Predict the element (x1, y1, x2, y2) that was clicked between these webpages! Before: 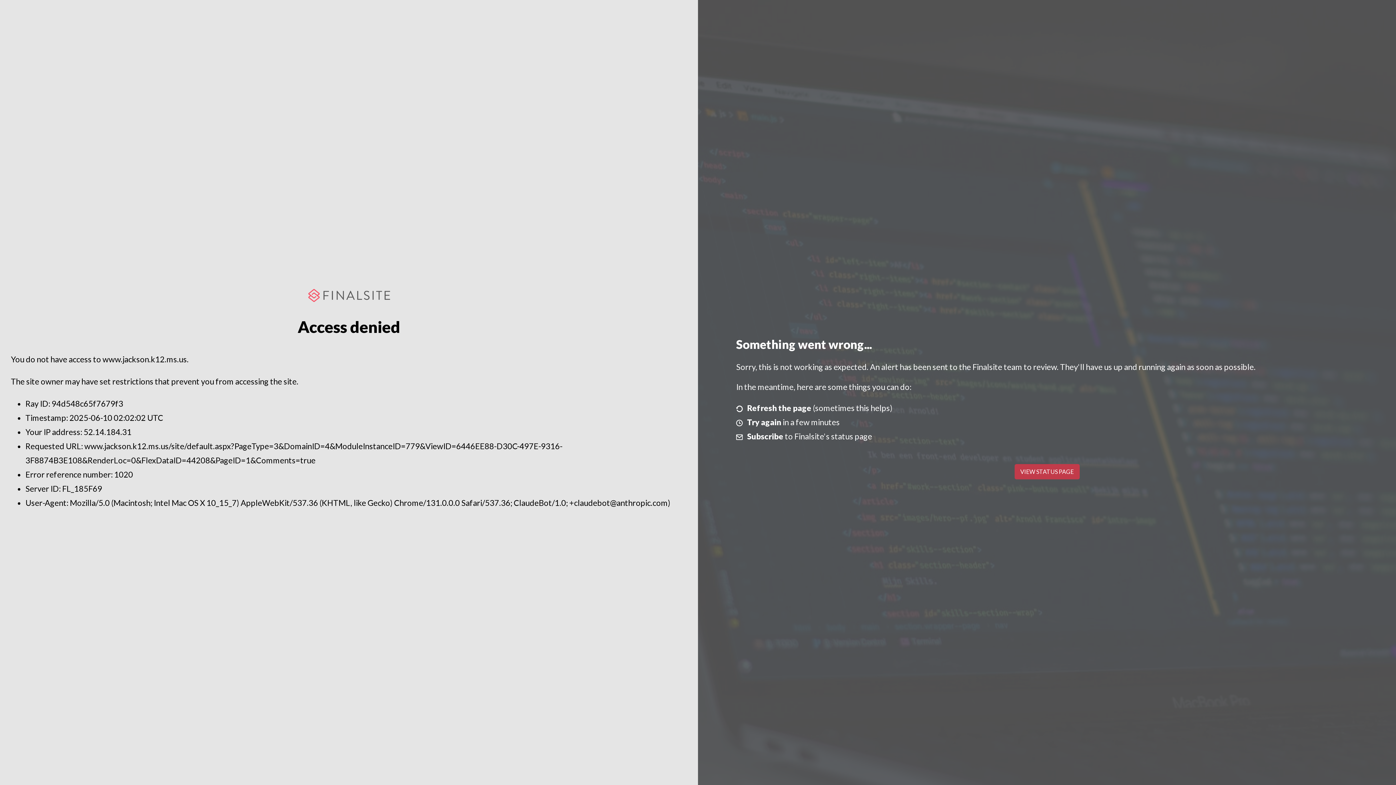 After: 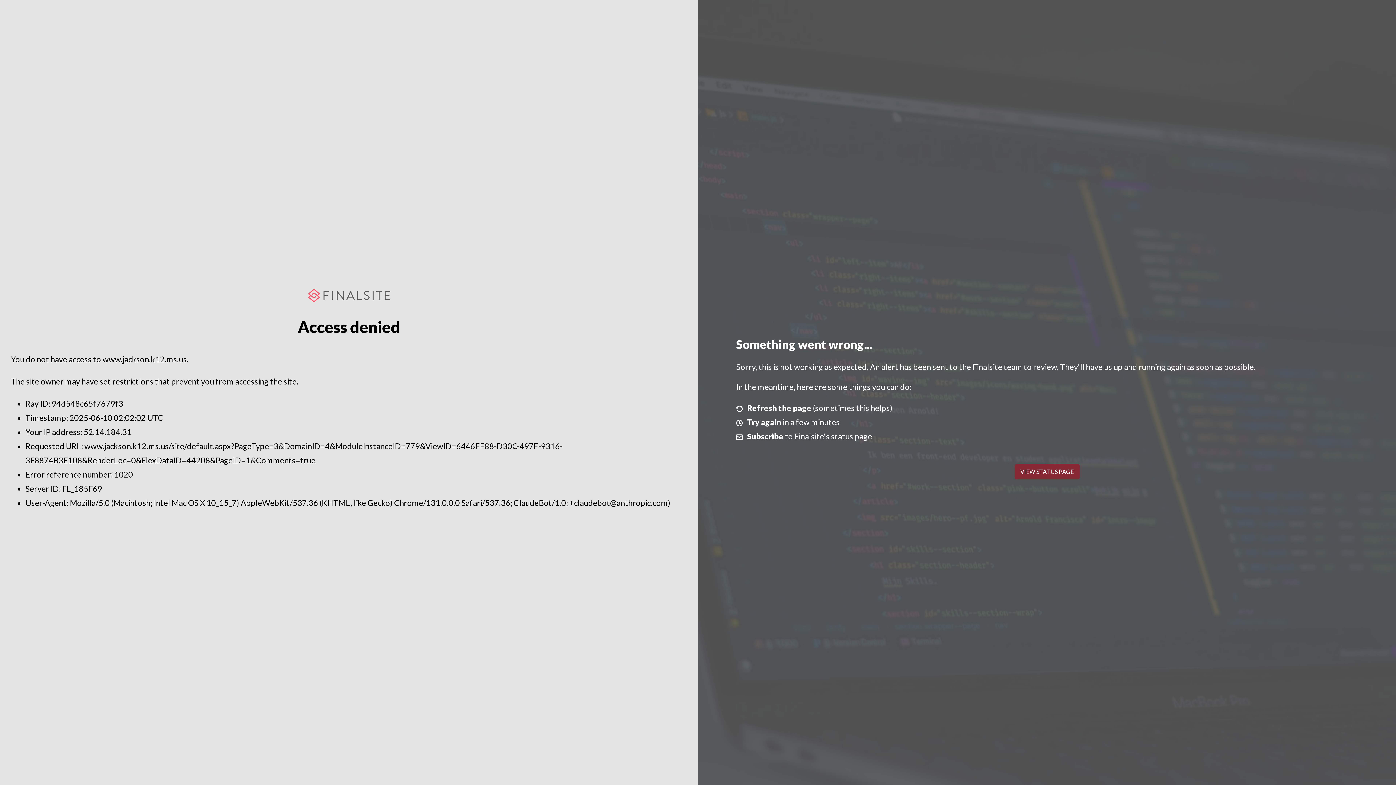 Action: label: VIEW STATUS PAGE bbox: (1014, 464, 1079, 479)